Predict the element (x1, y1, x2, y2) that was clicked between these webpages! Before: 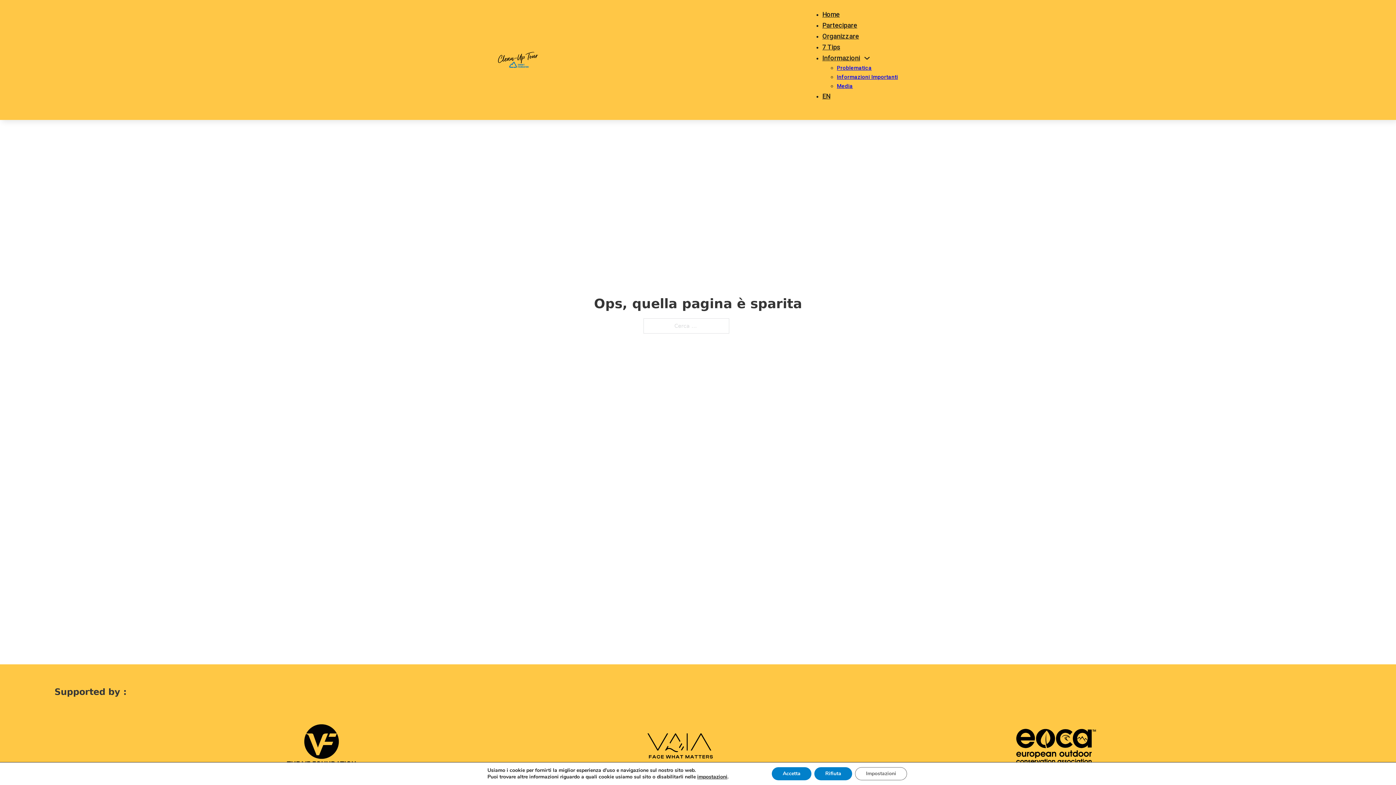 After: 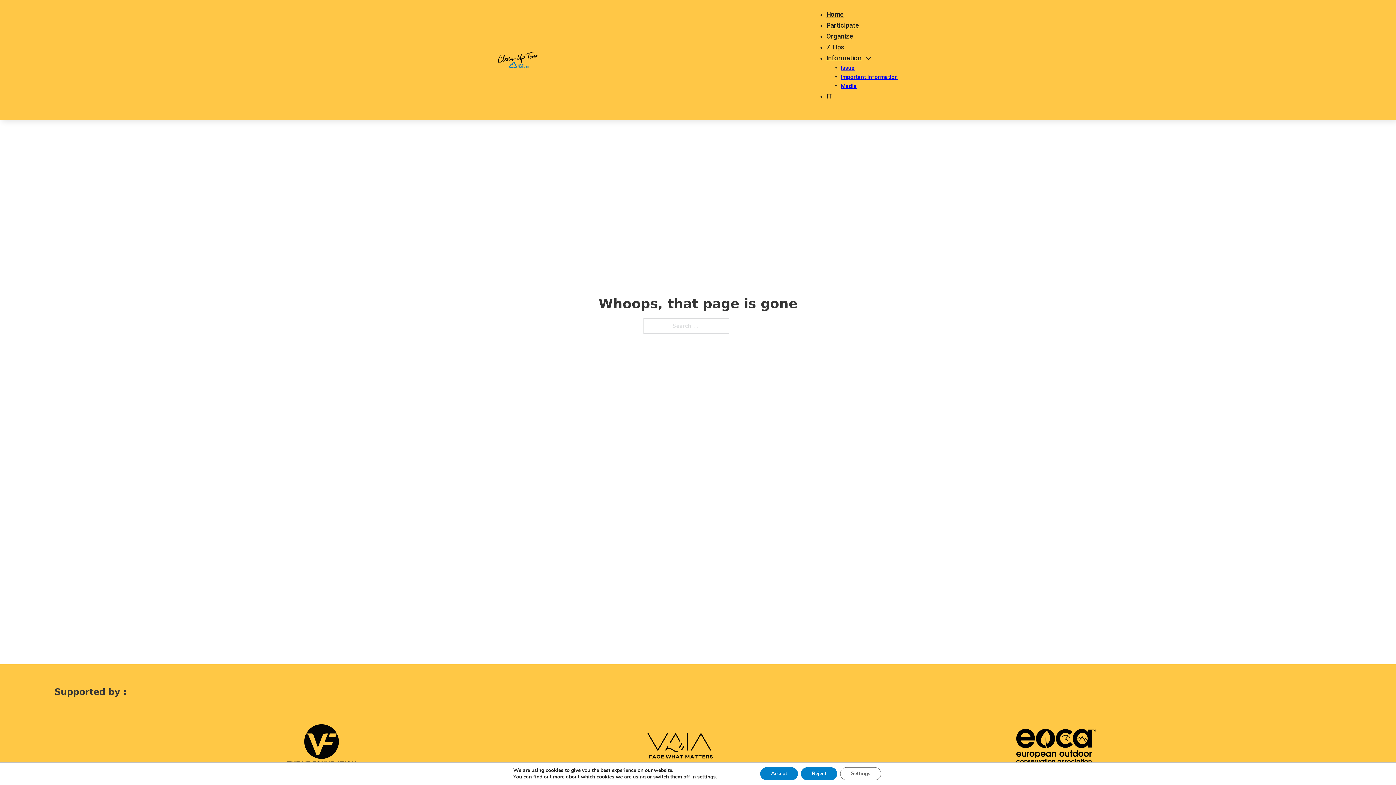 Action: bbox: (822, 92, 830, 100) label: EN